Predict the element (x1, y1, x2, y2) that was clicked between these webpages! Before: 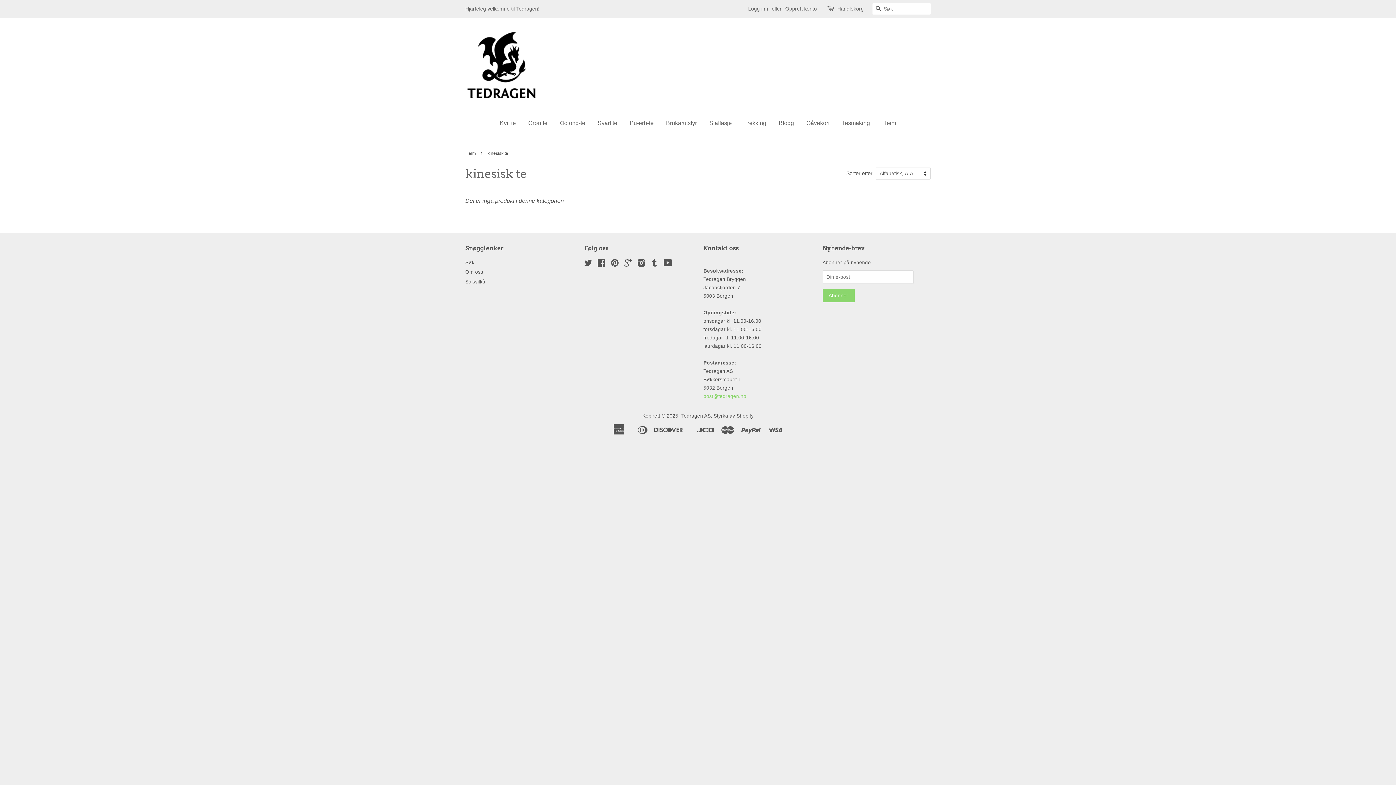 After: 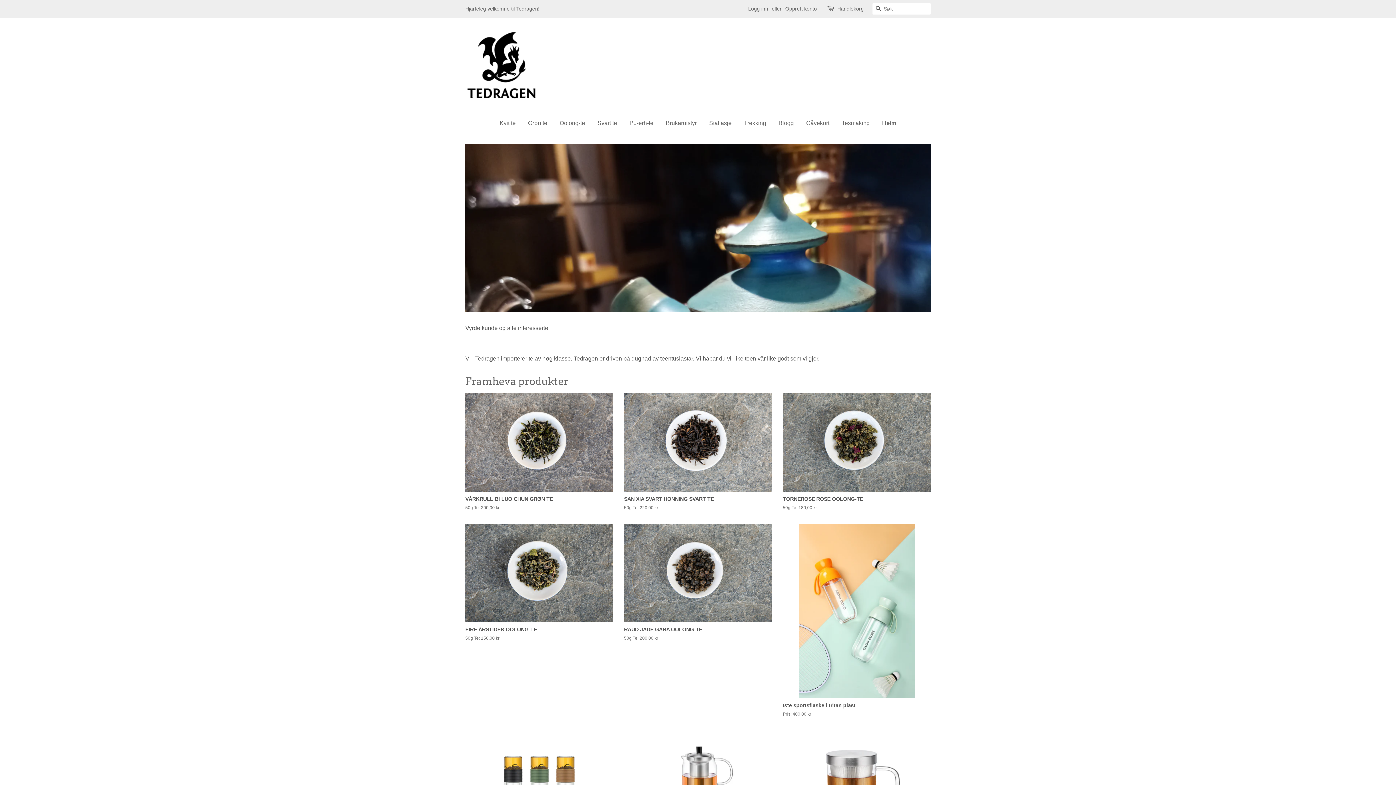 Action: bbox: (465, 28, 538, 101)